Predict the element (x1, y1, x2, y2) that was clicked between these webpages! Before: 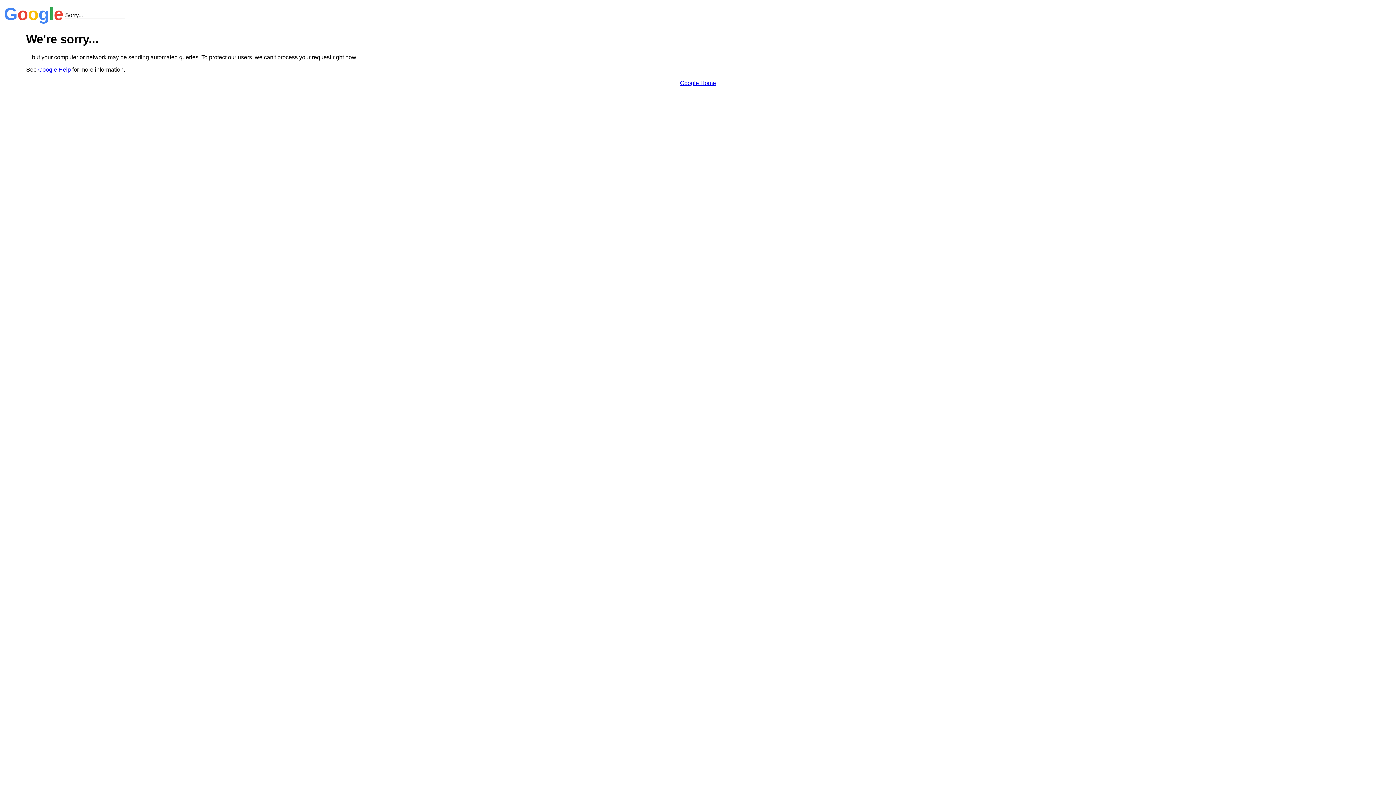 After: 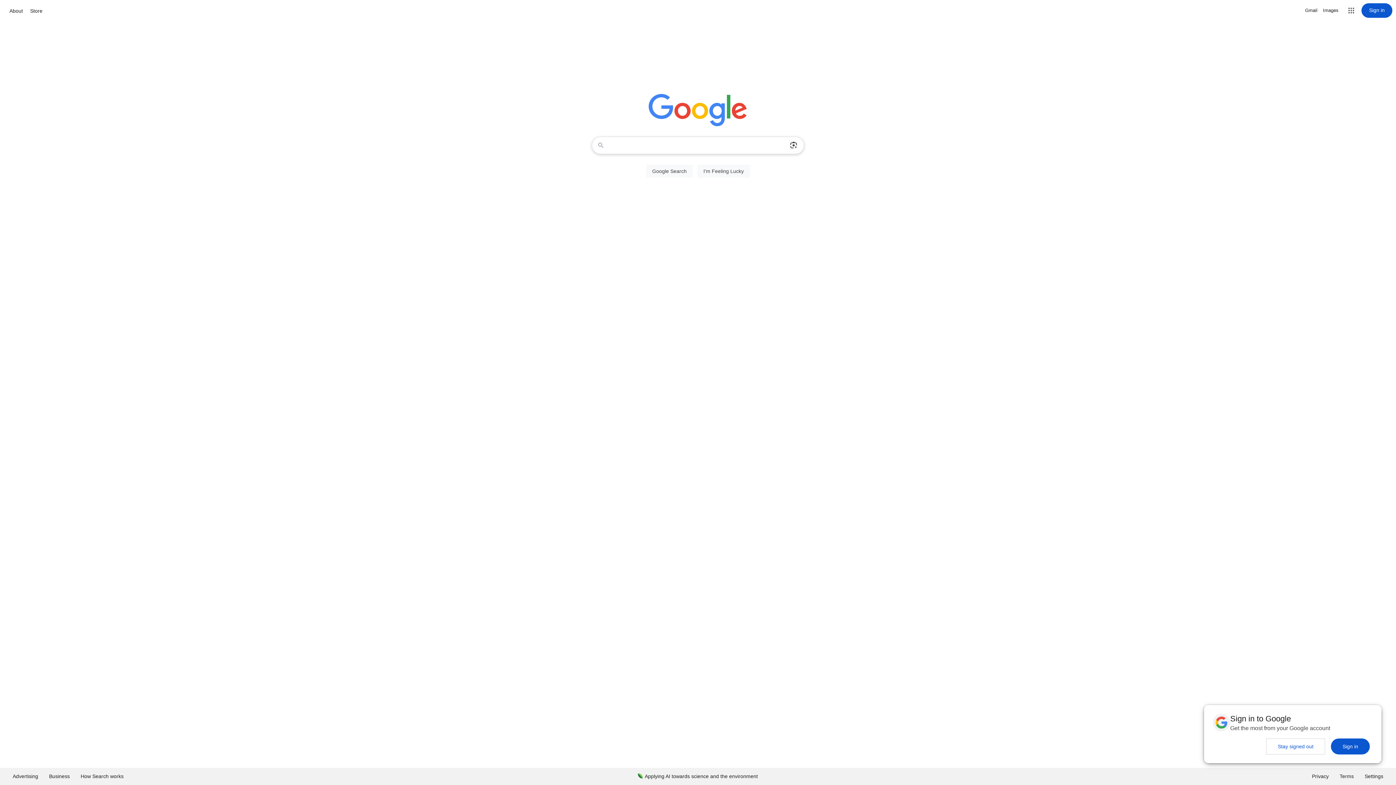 Action: label: Google Home bbox: (680, 79, 716, 86)